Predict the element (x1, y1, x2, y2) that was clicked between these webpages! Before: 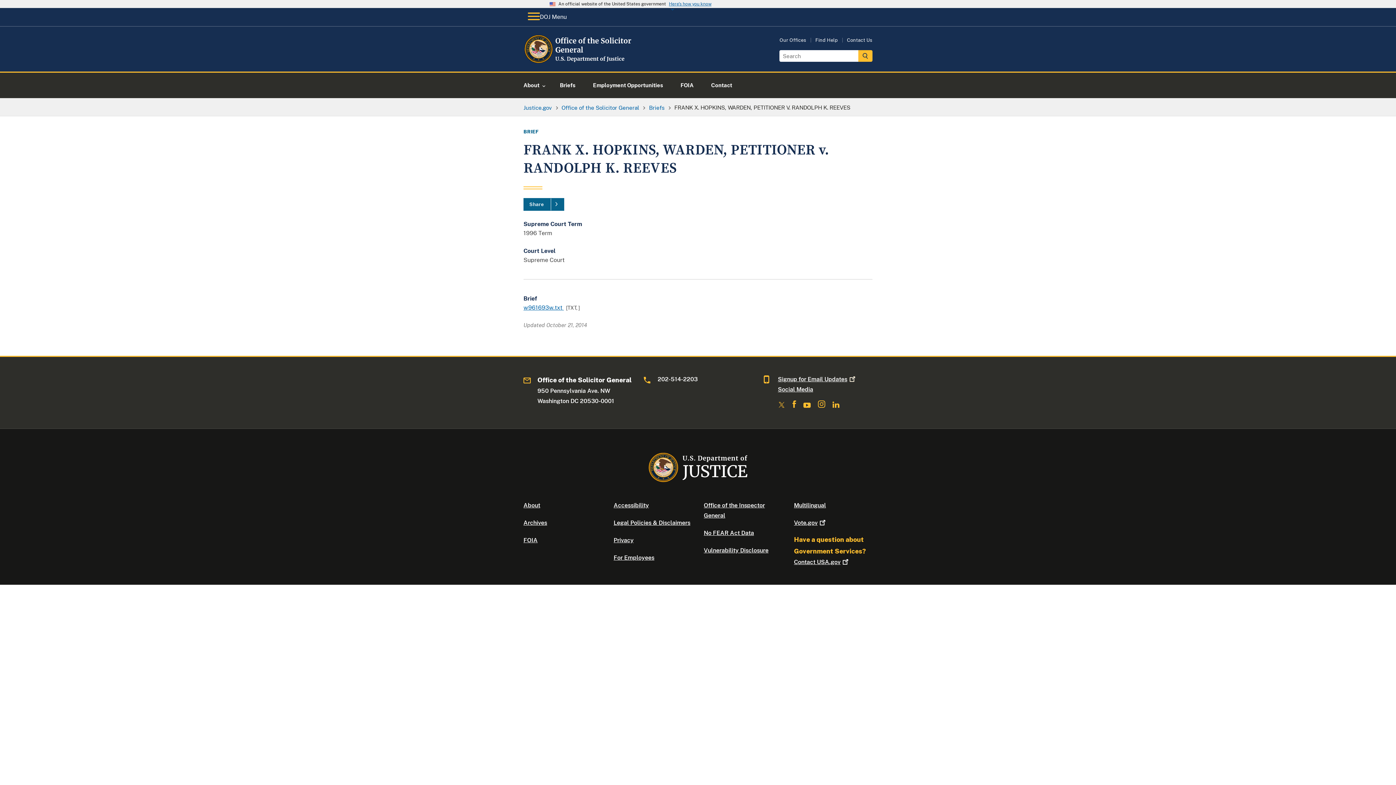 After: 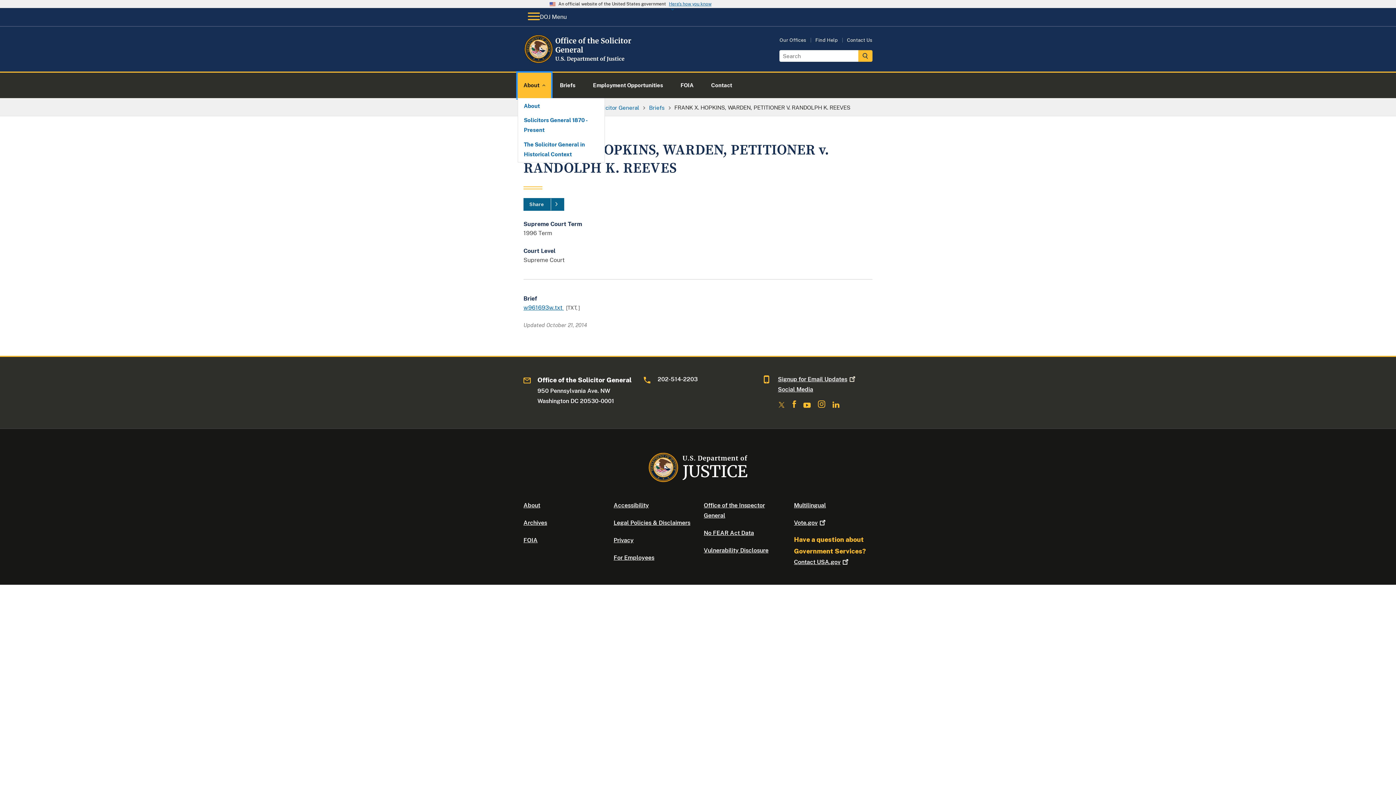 Action: bbox: (517, 72, 551, 98) label: About